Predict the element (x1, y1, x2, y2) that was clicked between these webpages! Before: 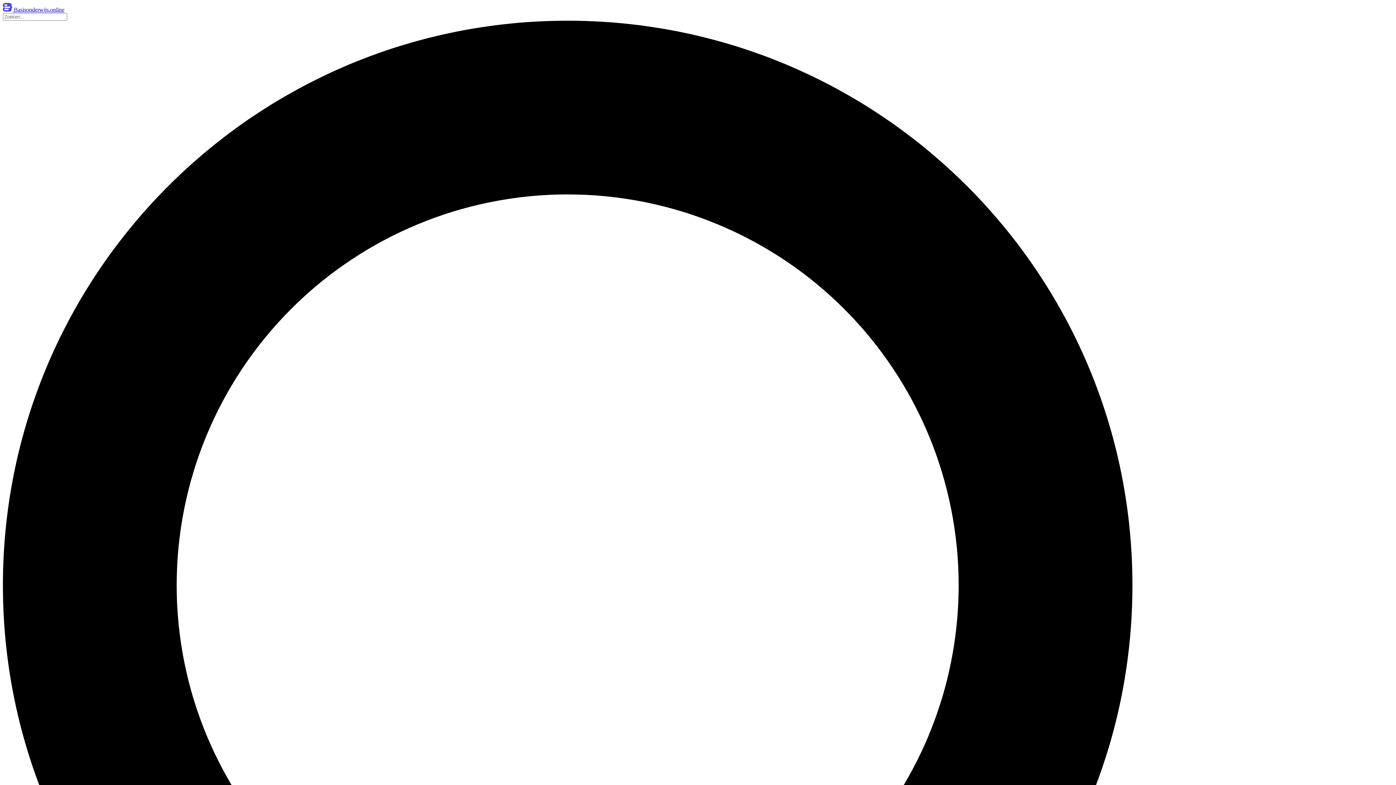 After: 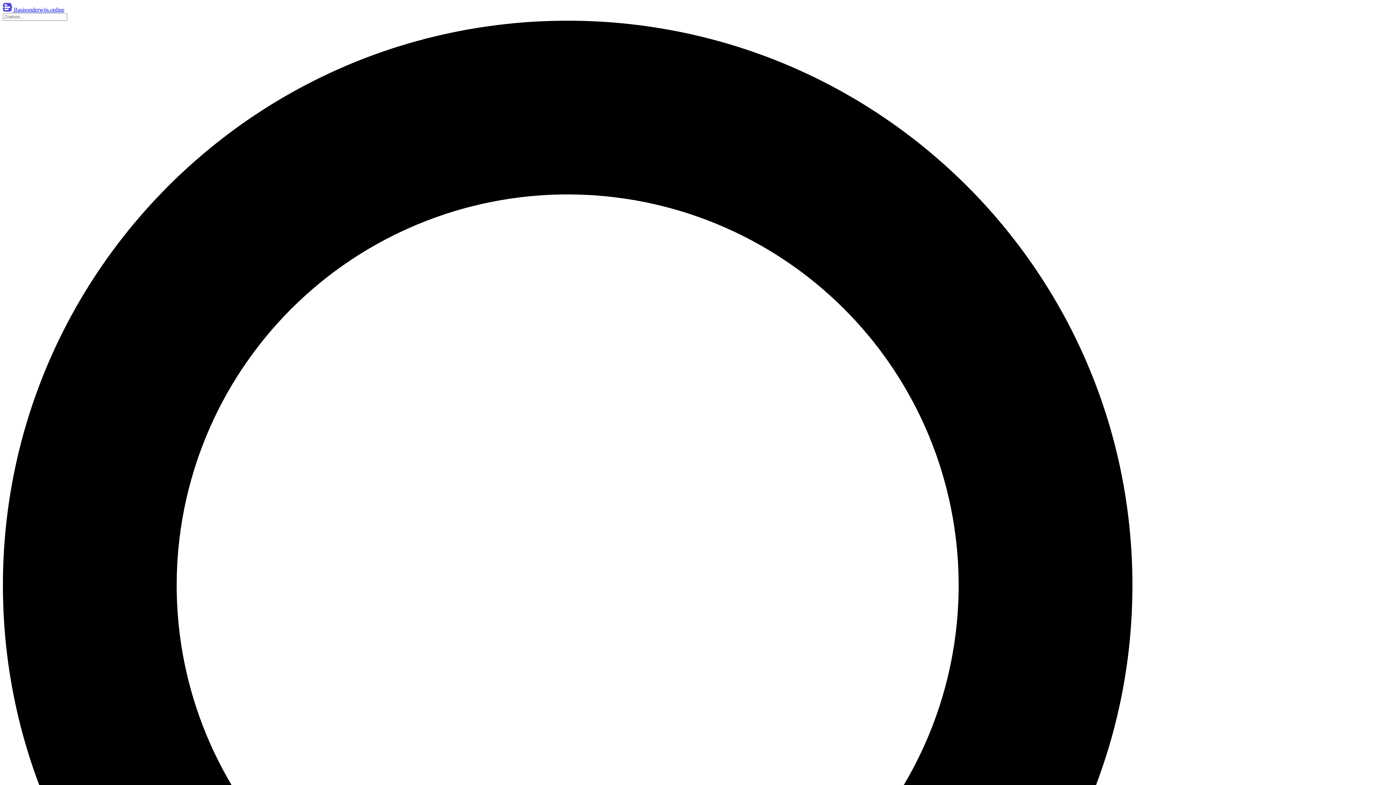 Action: bbox: (2, 2, 1393, 13) label:  Basisonderwijs.online